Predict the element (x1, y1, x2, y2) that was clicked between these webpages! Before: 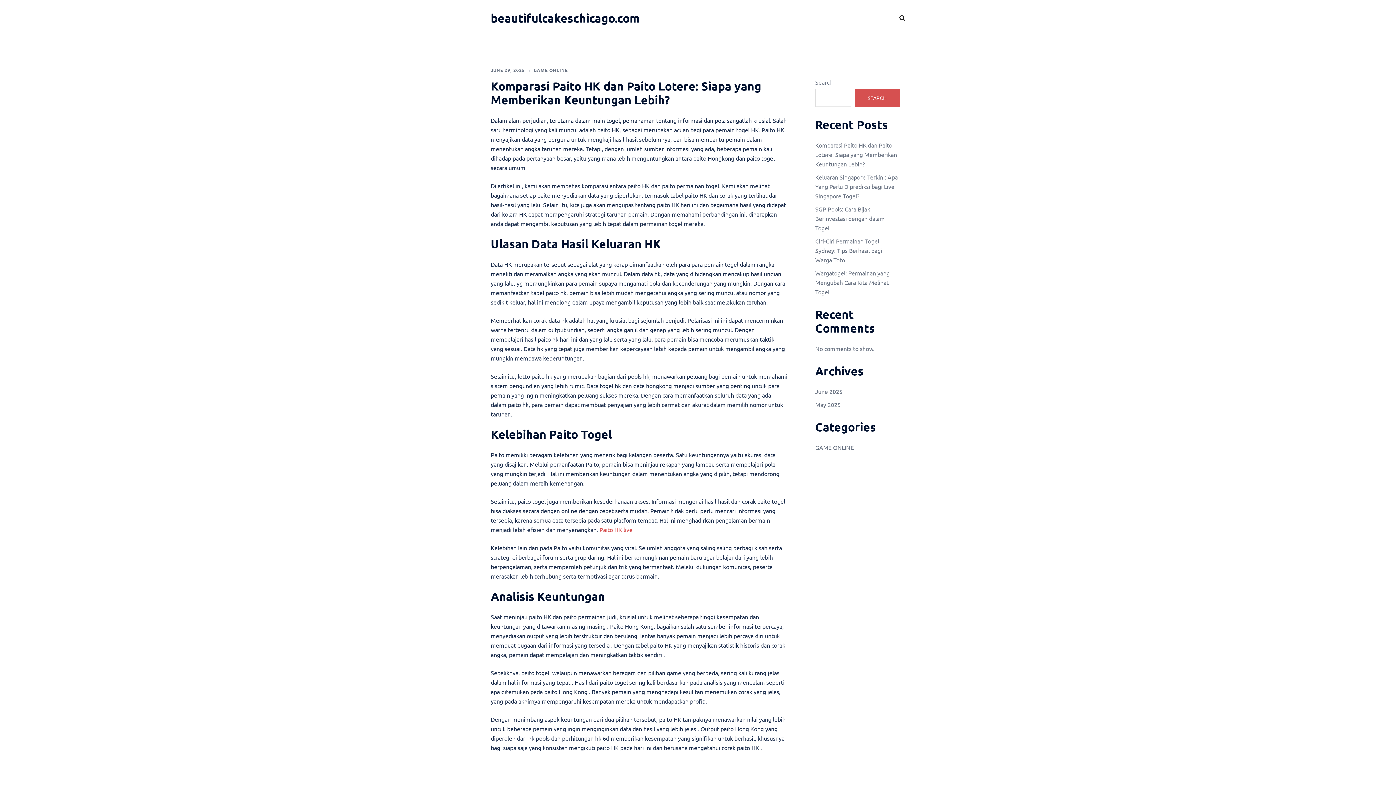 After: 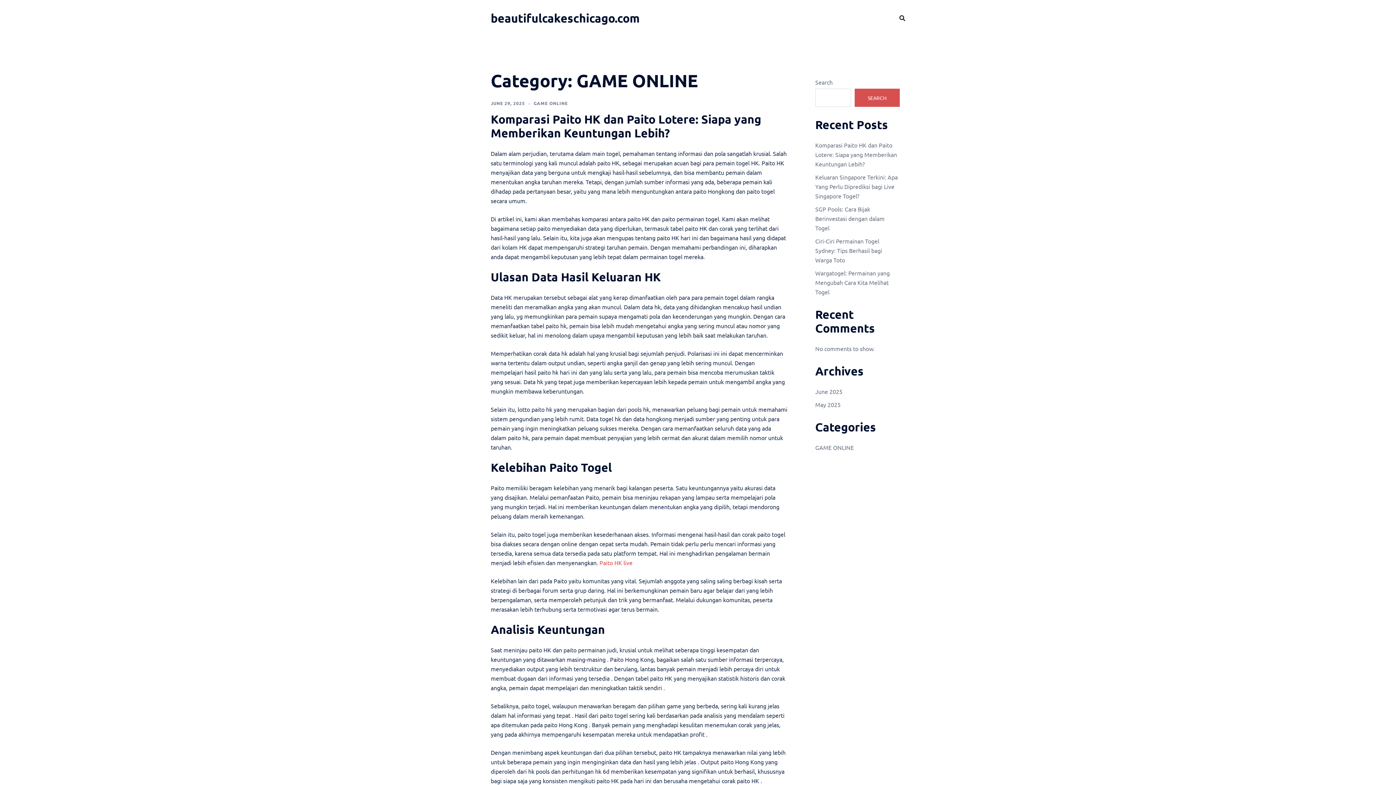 Action: bbox: (815, 444, 854, 451) label: GAME ONLINE